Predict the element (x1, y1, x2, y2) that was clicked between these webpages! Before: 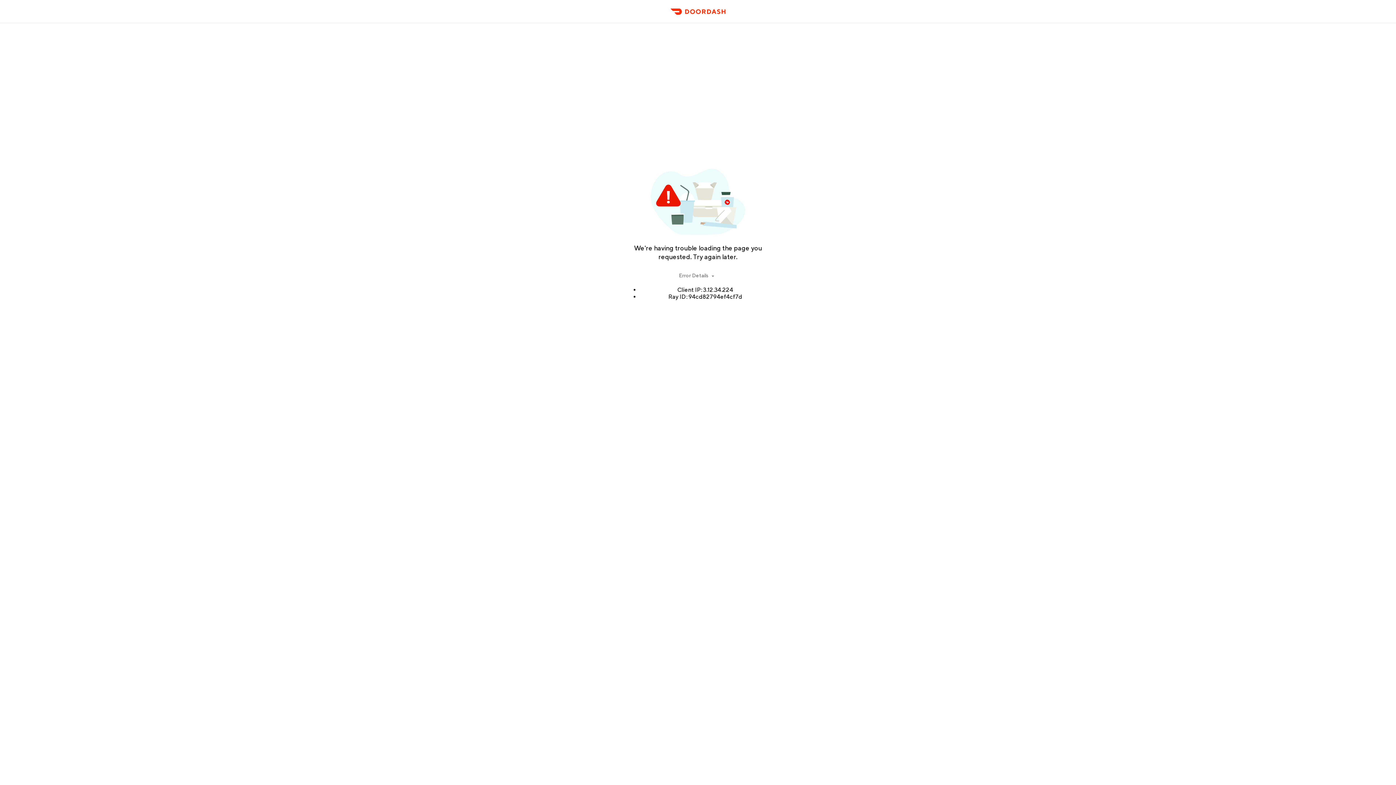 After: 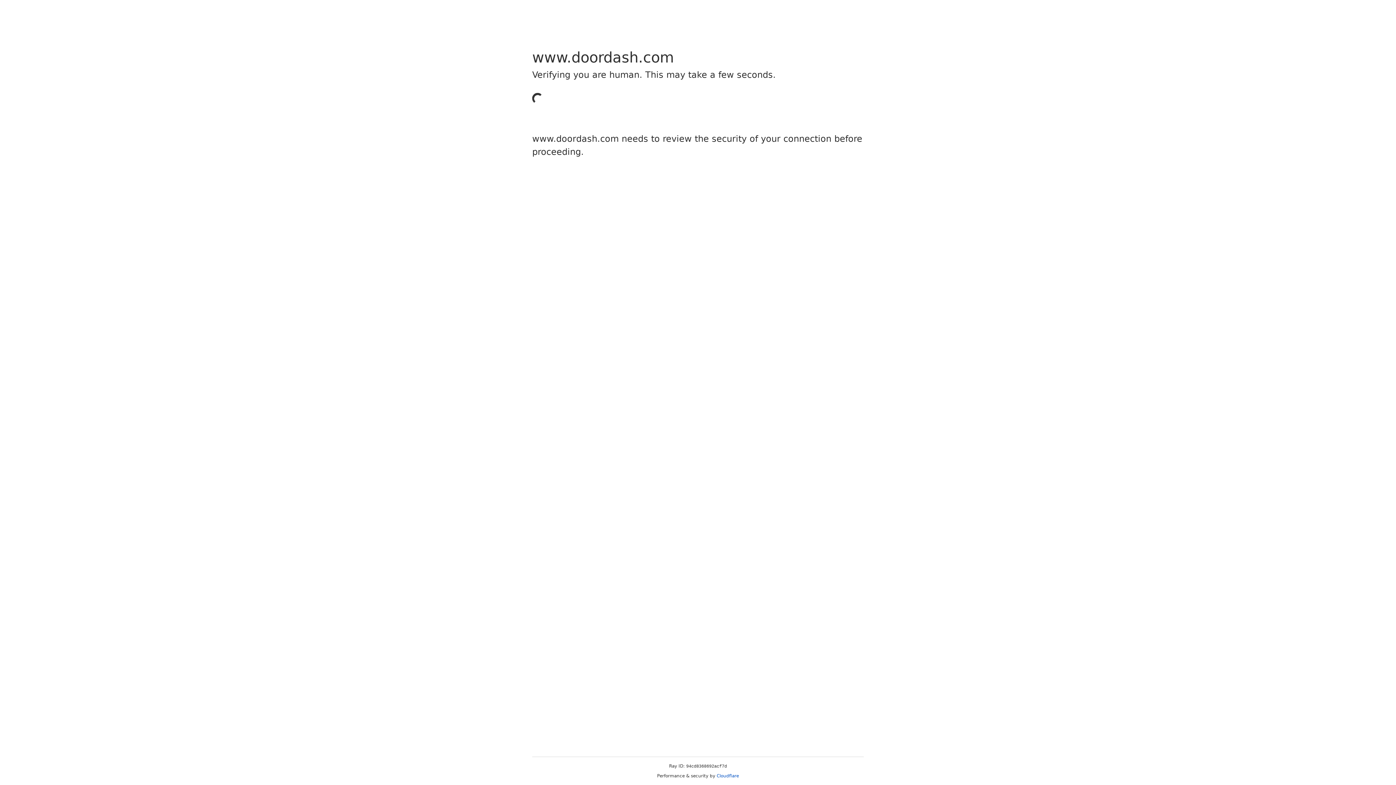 Action: bbox: (666, 11, 729, 23) label: DoorDash